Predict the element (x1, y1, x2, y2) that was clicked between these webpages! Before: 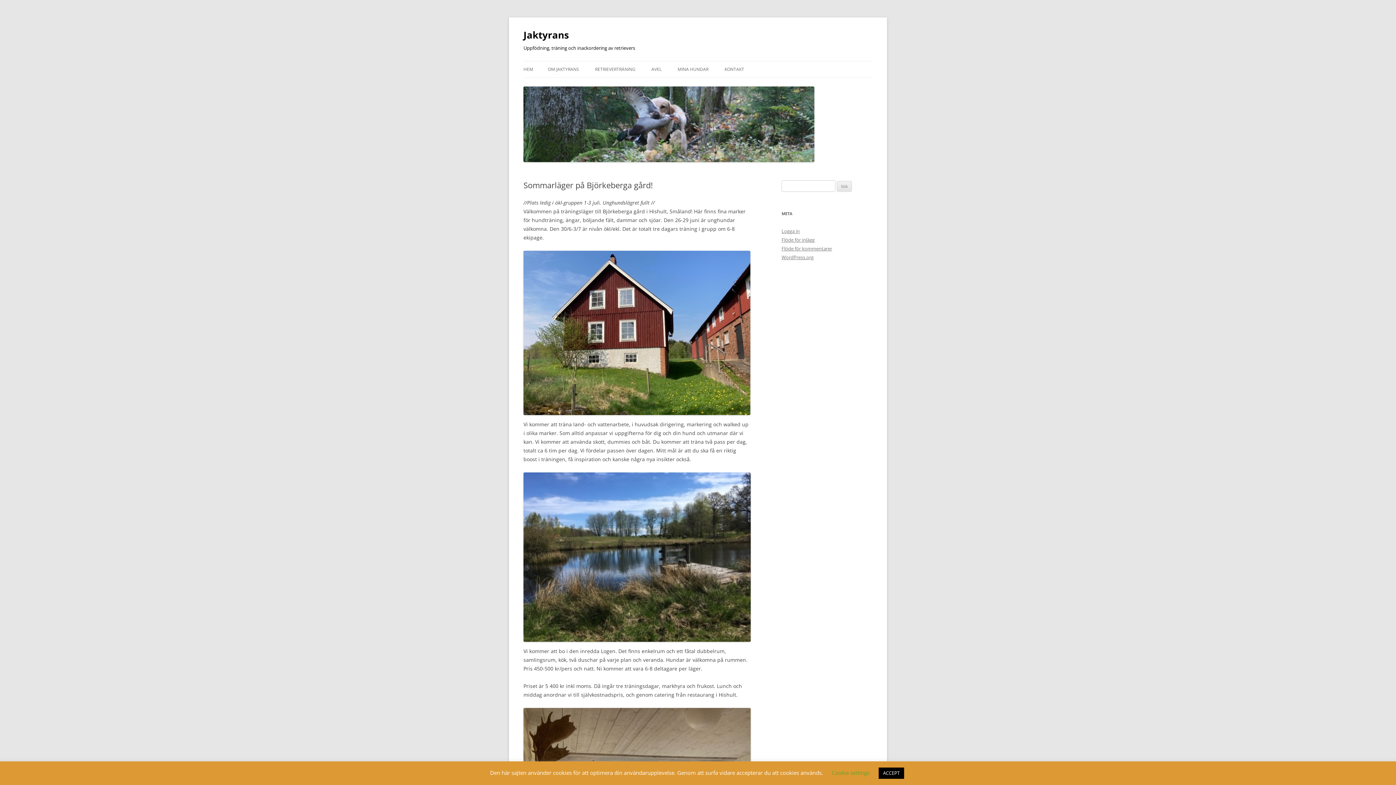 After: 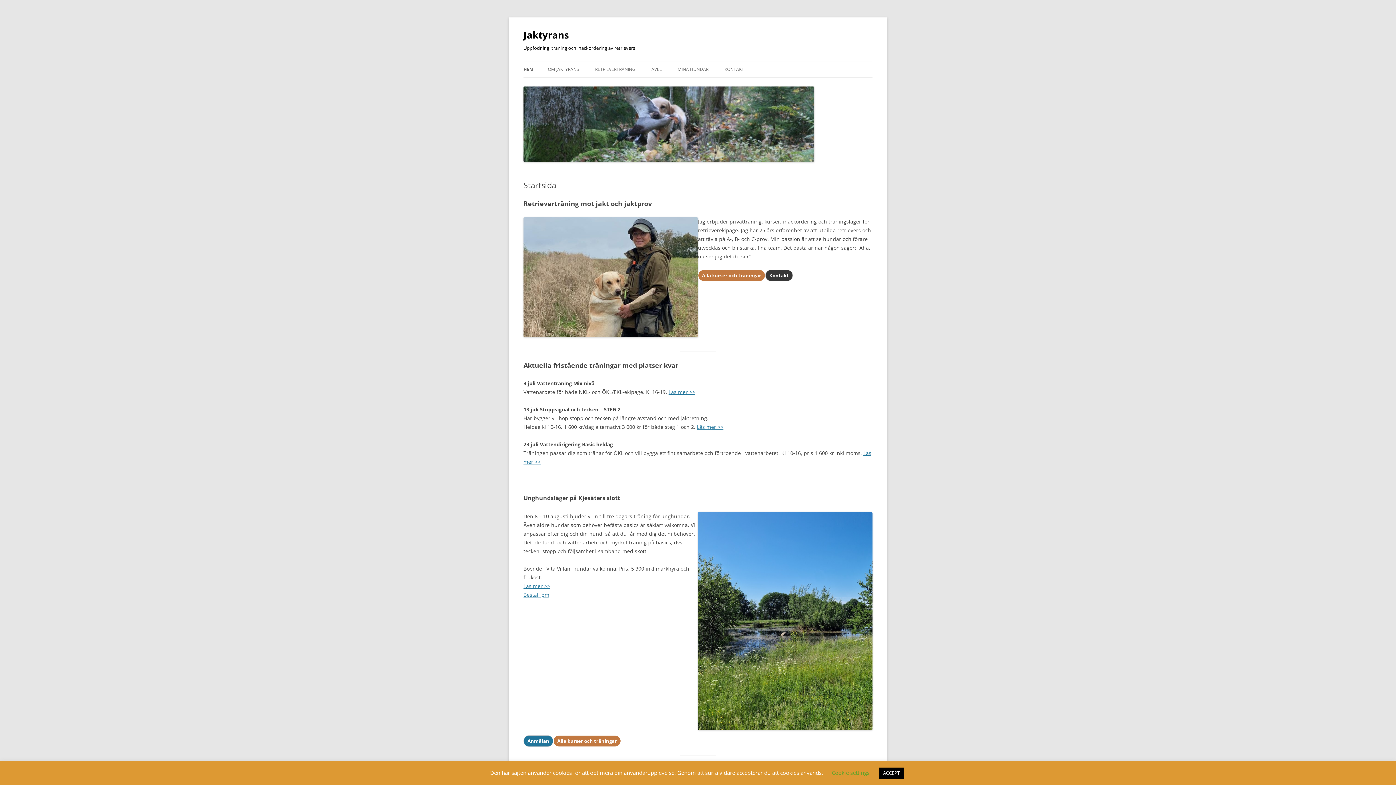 Action: label: Jaktyrans bbox: (523, 26, 569, 43)